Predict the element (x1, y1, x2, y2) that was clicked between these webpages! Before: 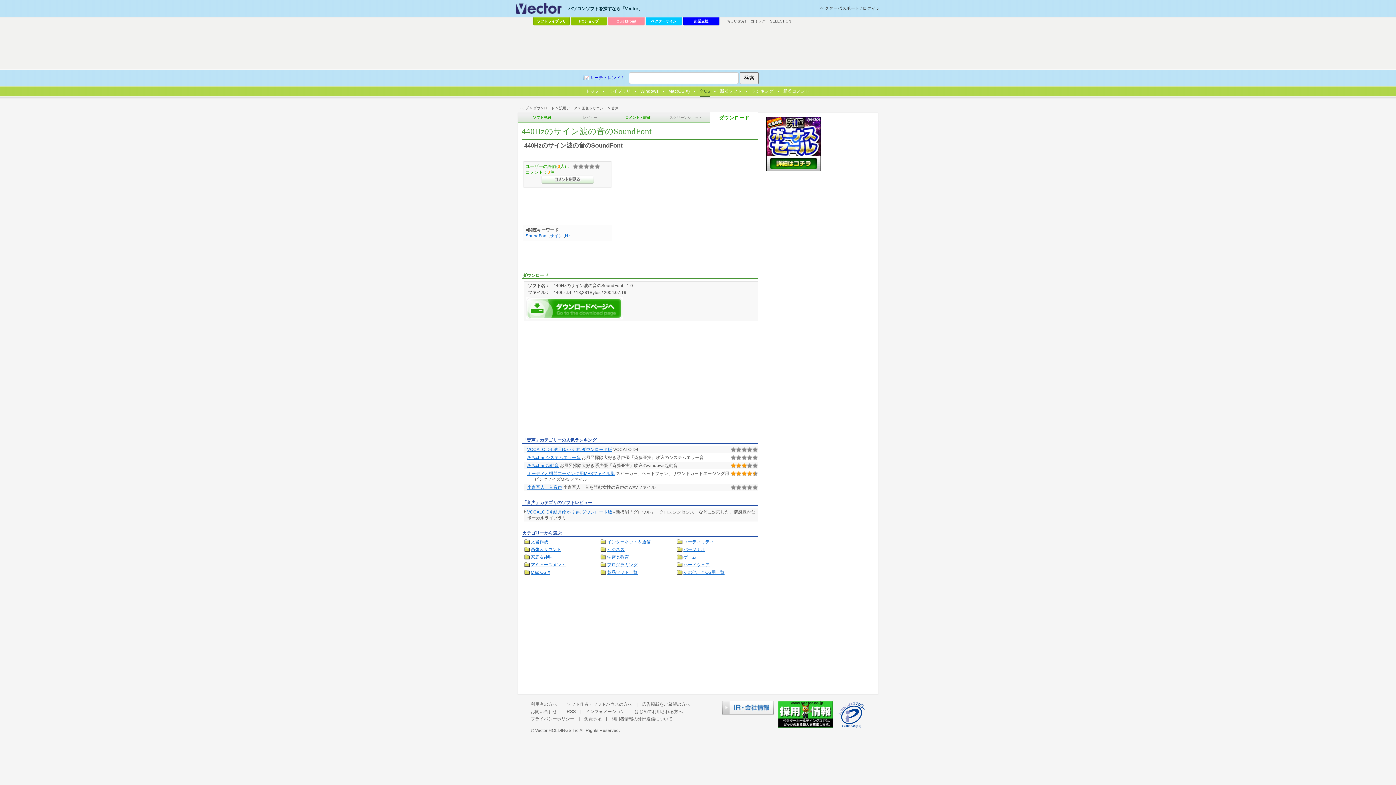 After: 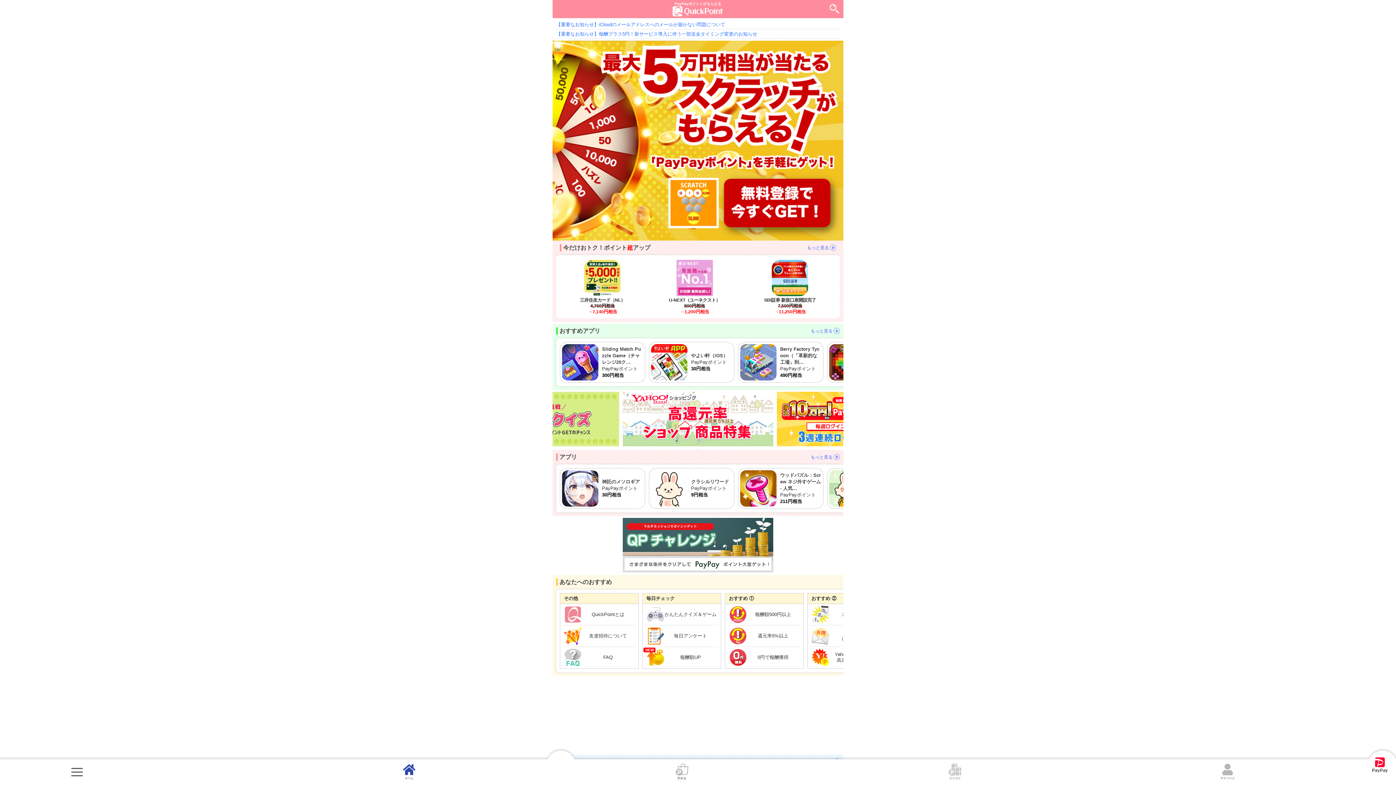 Action: label: QuickPoint bbox: (608, 17, 644, 25)